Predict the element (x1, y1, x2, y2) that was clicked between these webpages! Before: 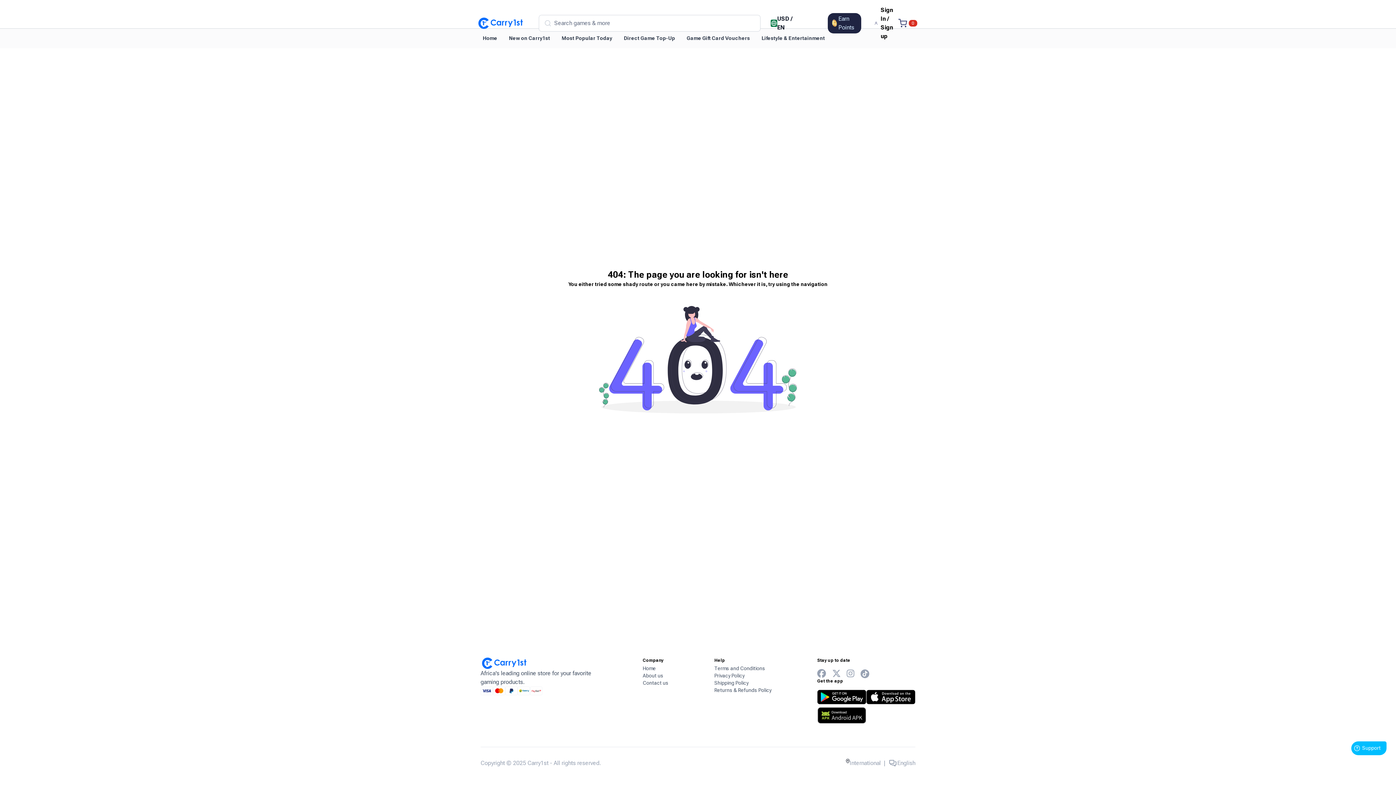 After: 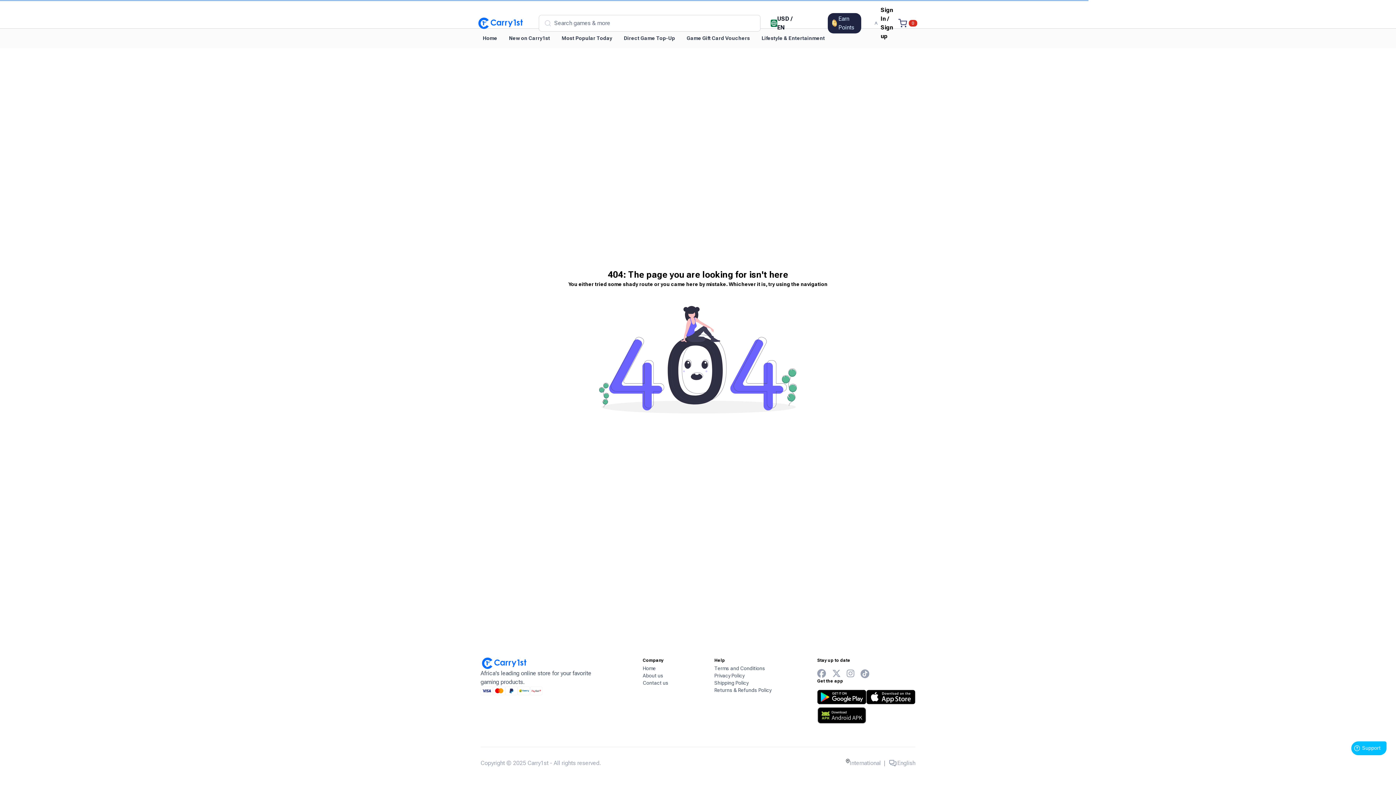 Action: bbox: (770, 14, 793, 32) label: USD / EN